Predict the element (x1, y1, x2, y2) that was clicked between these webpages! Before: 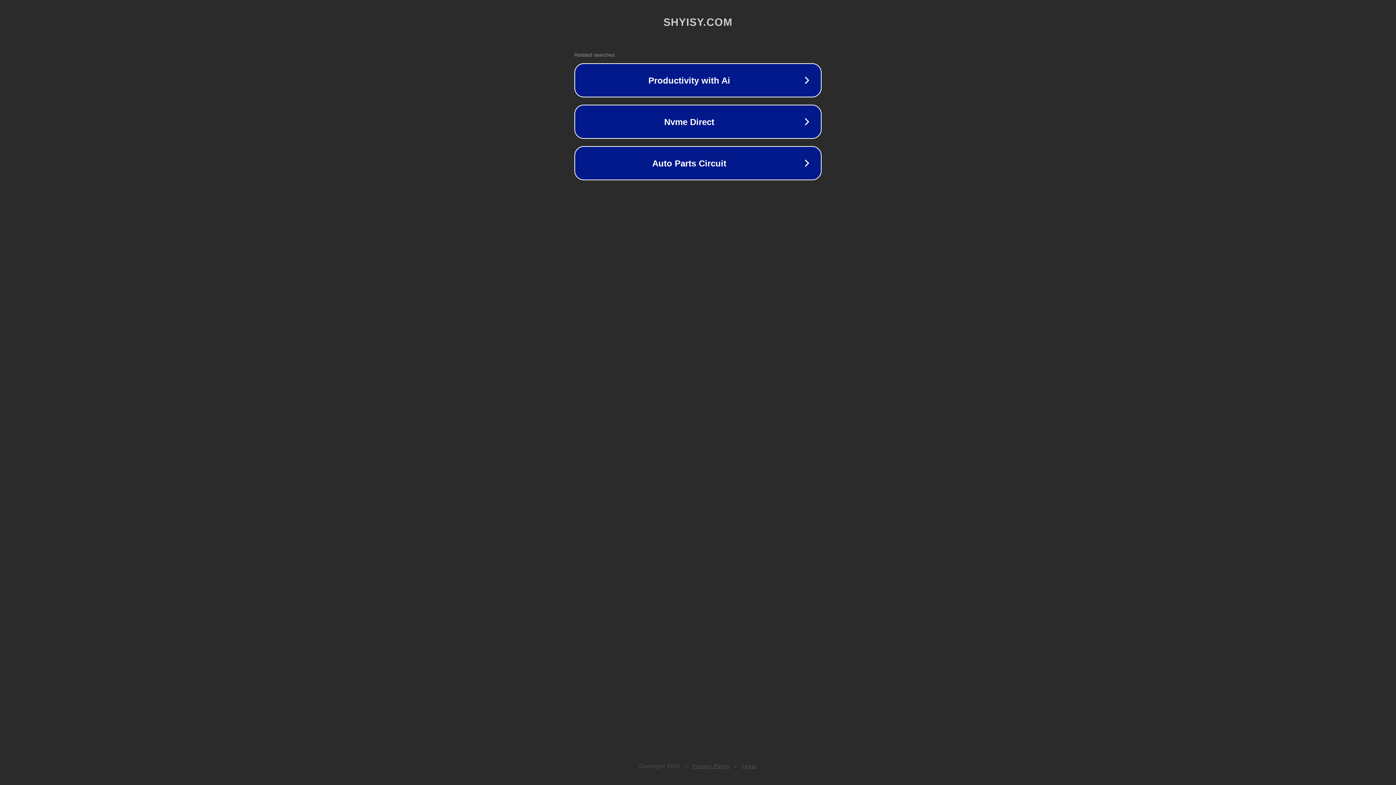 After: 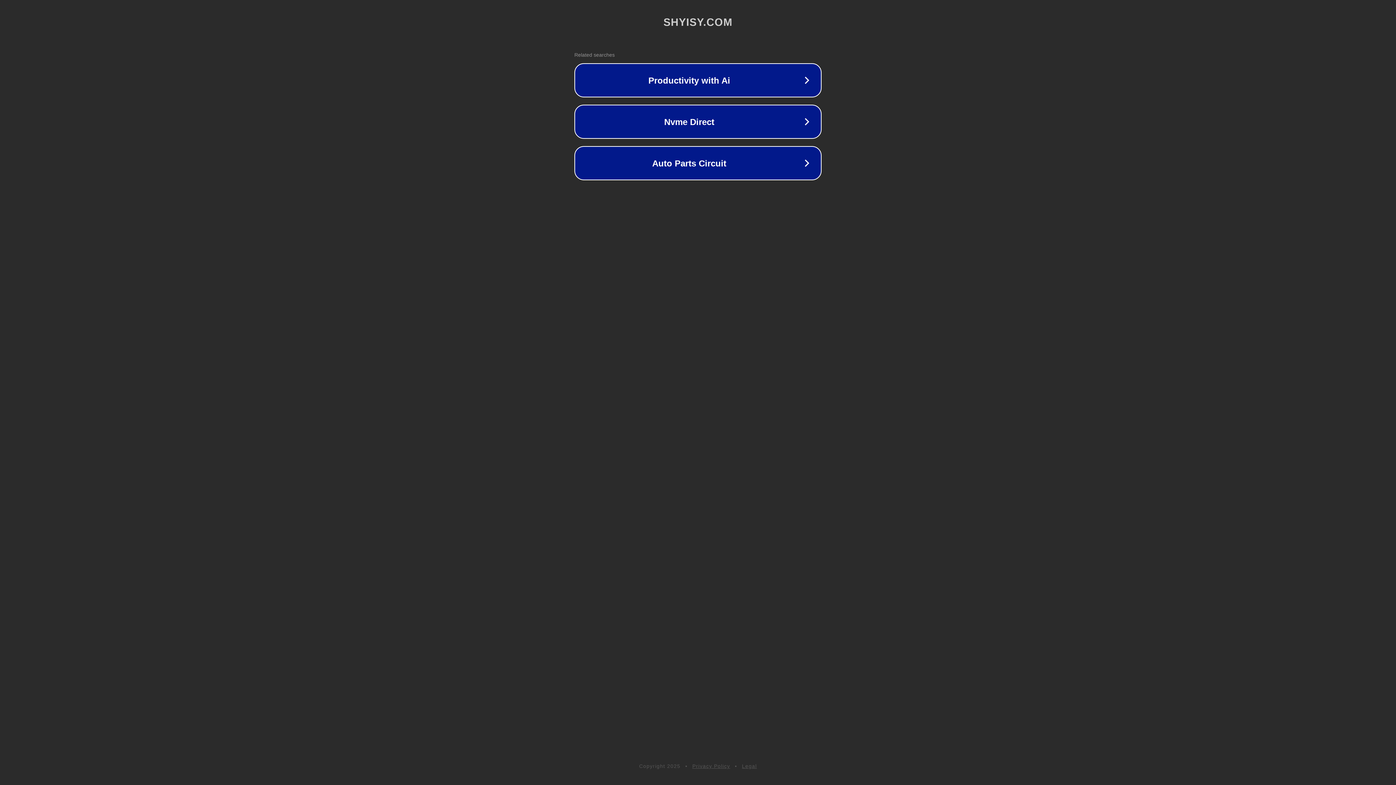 Action: label: Privacy Policy bbox: (692, 763, 730, 769)